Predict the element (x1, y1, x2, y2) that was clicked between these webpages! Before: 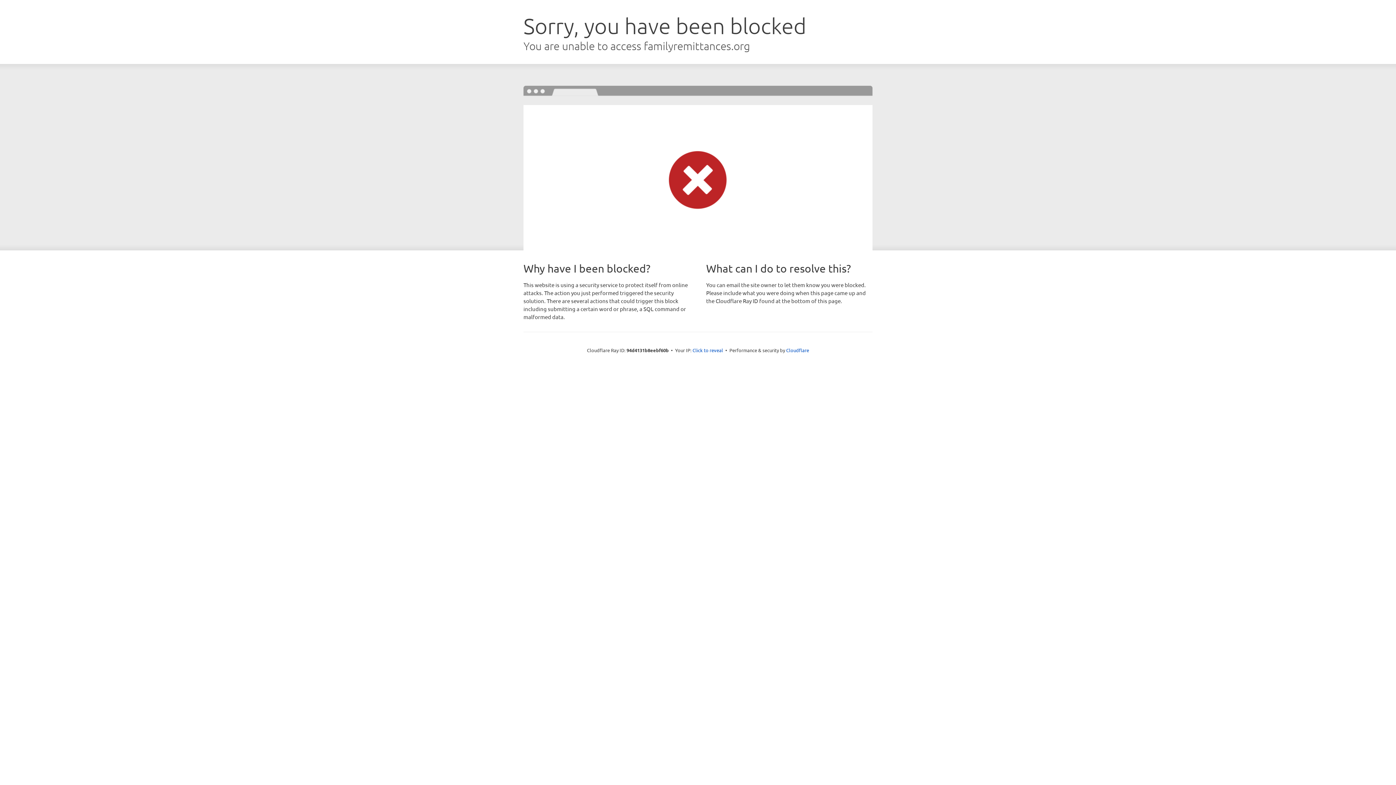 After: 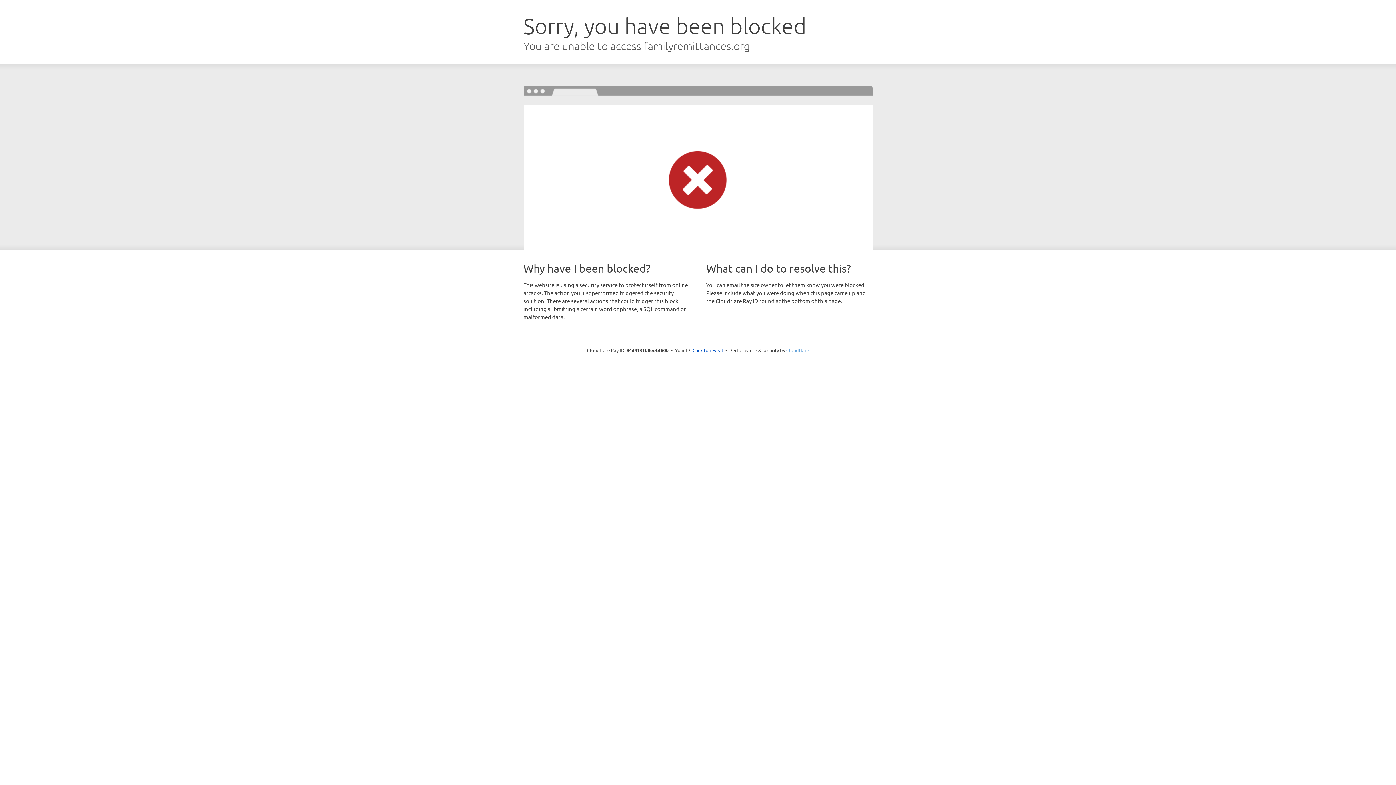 Action: label: Cloudflare bbox: (786, 347, 809, 353)